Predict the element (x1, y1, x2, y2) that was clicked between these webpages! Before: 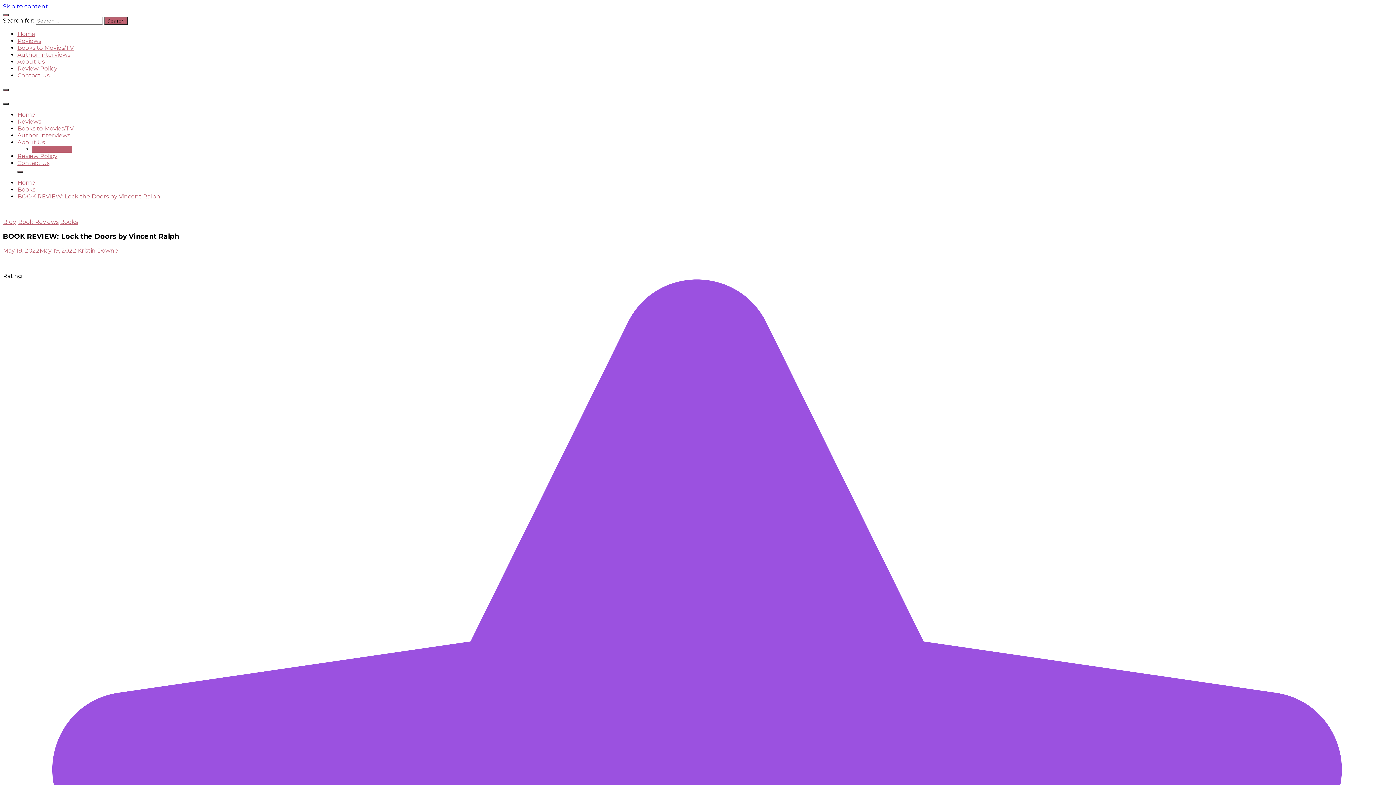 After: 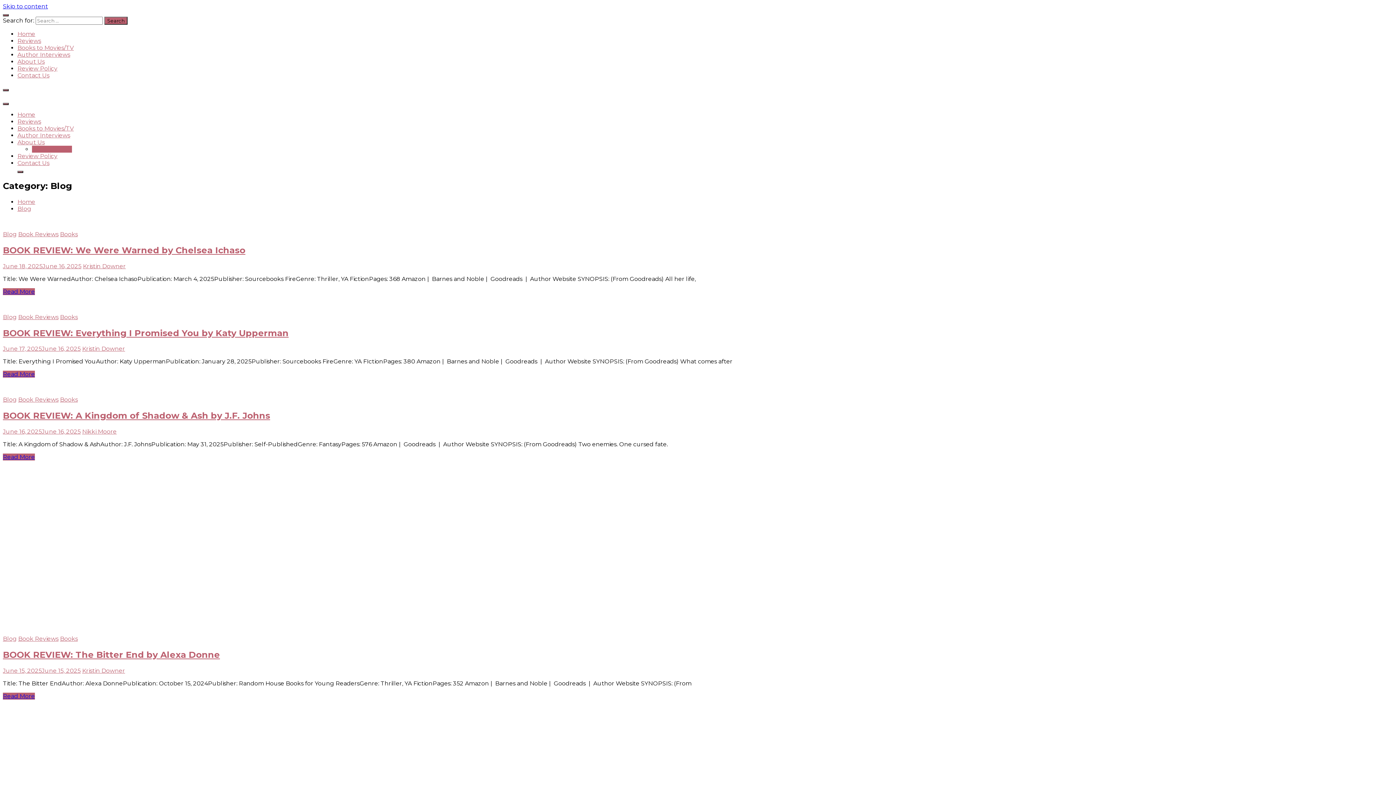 Action: bbox: (2, 218, 16, 225) label: Blog